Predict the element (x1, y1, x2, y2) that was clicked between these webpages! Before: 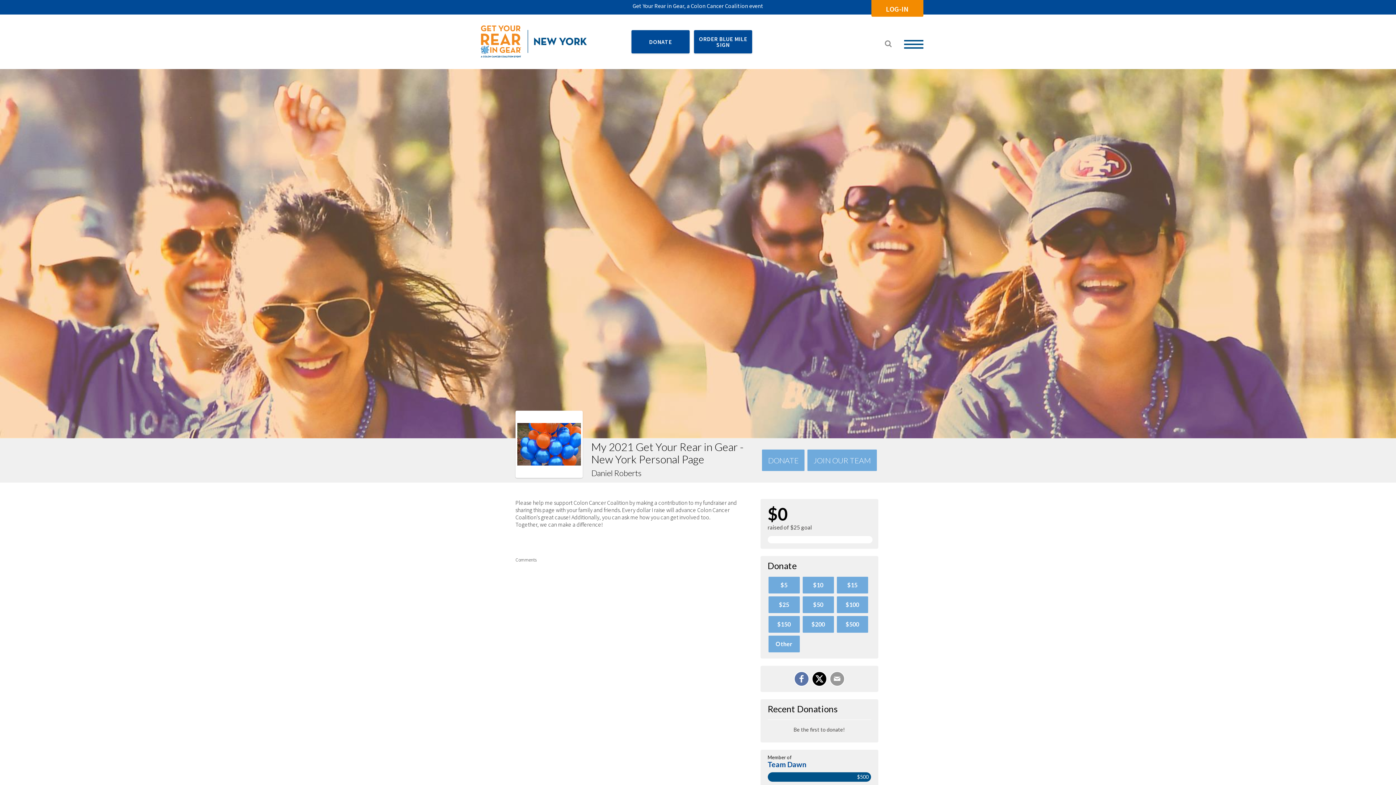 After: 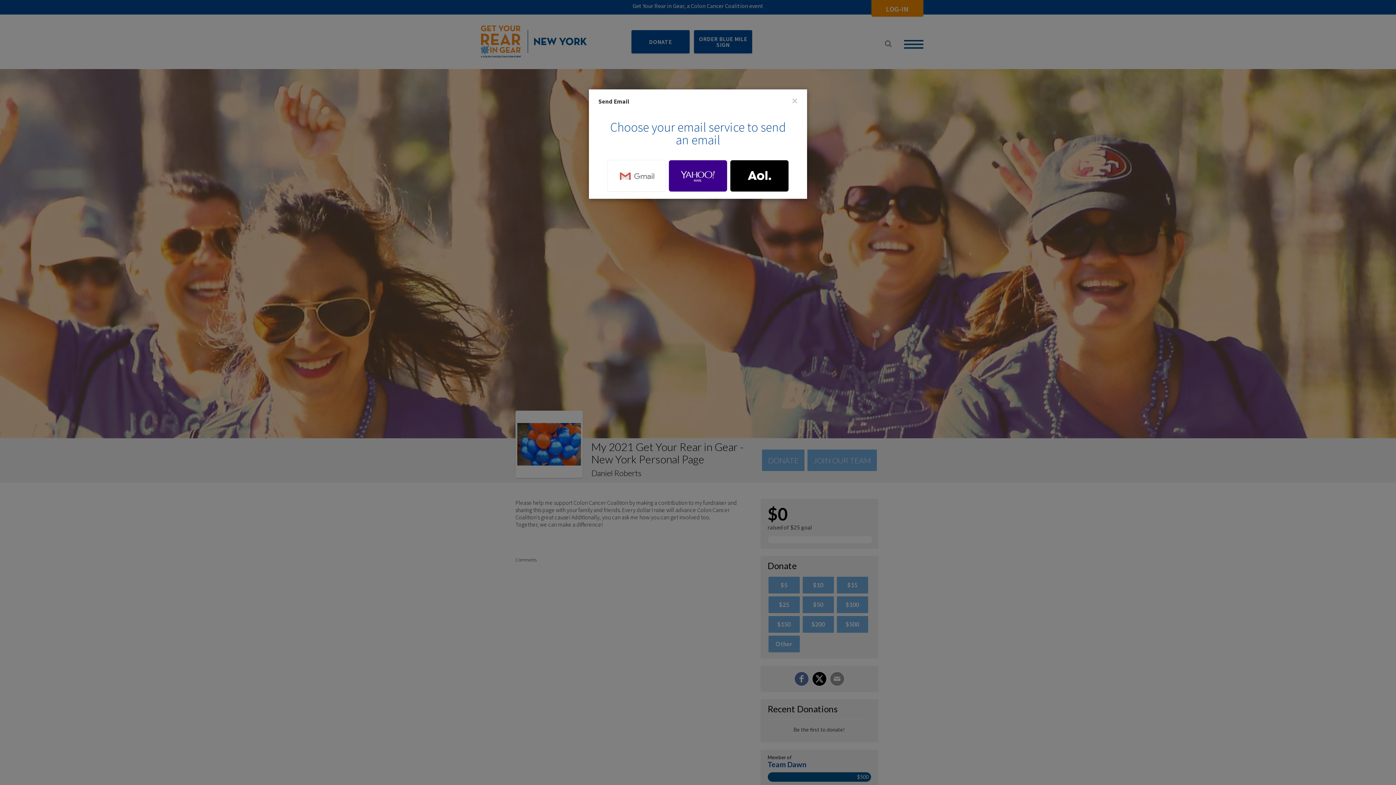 Action: label: Email bbox: (829, 671, 844, 686)